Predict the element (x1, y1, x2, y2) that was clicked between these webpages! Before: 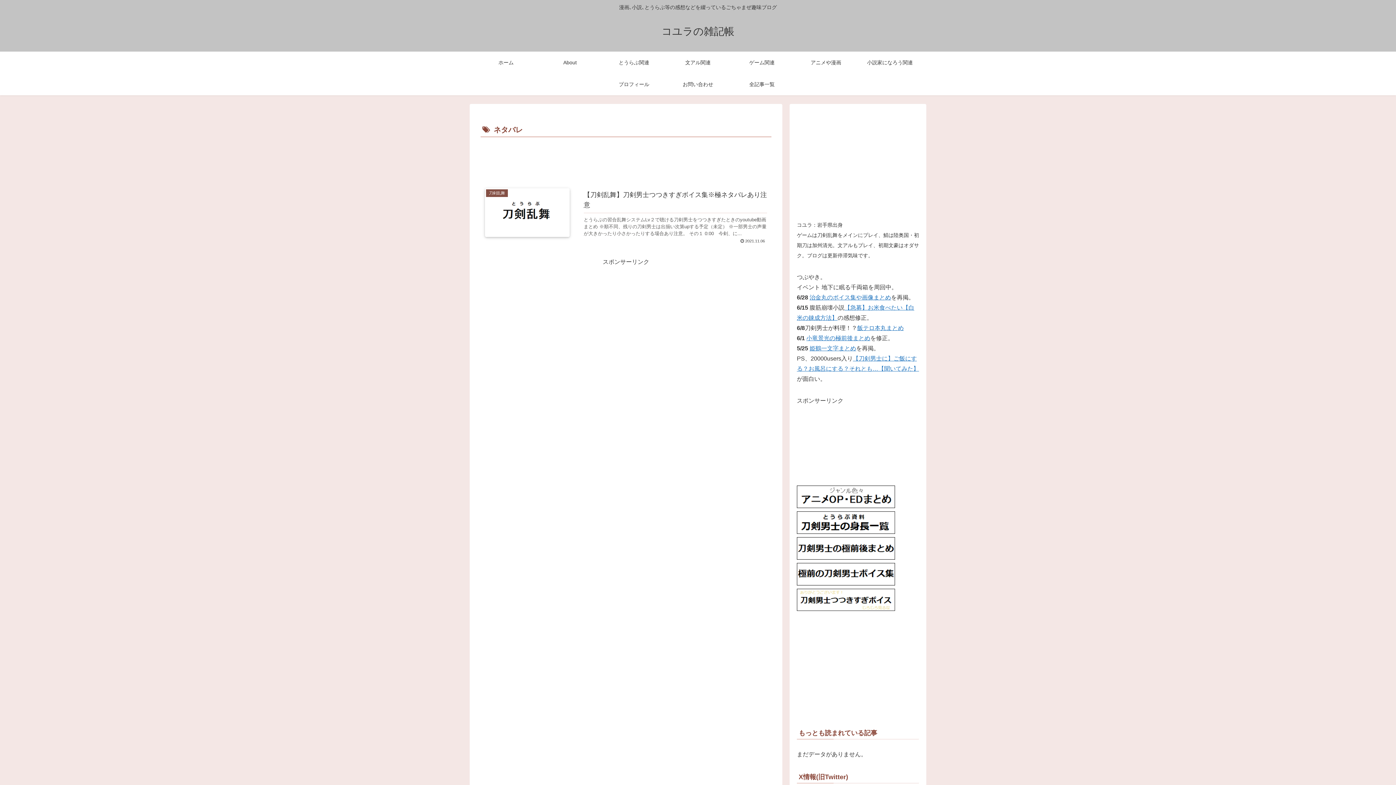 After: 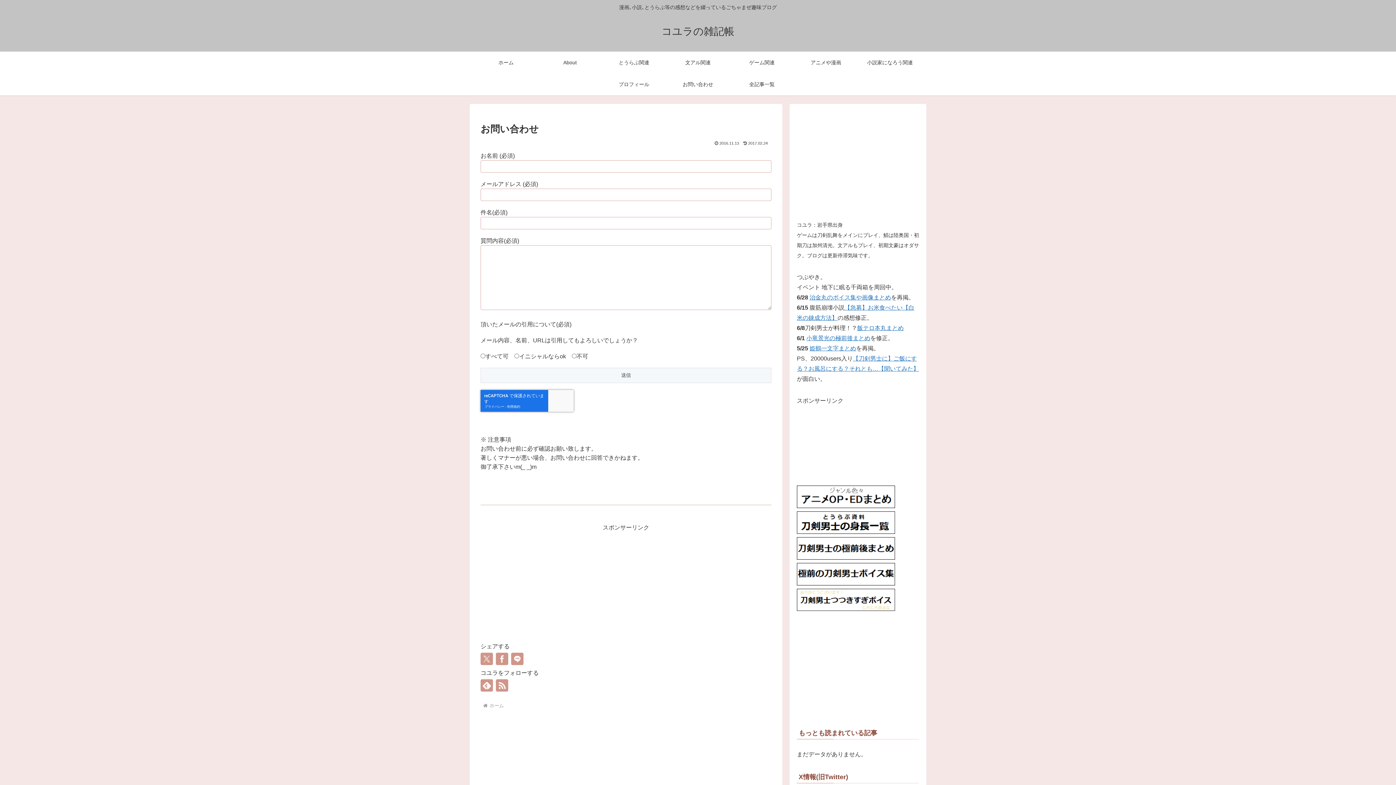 Action: label: お問い合わせ bbox: (666, 73, 730, 95)